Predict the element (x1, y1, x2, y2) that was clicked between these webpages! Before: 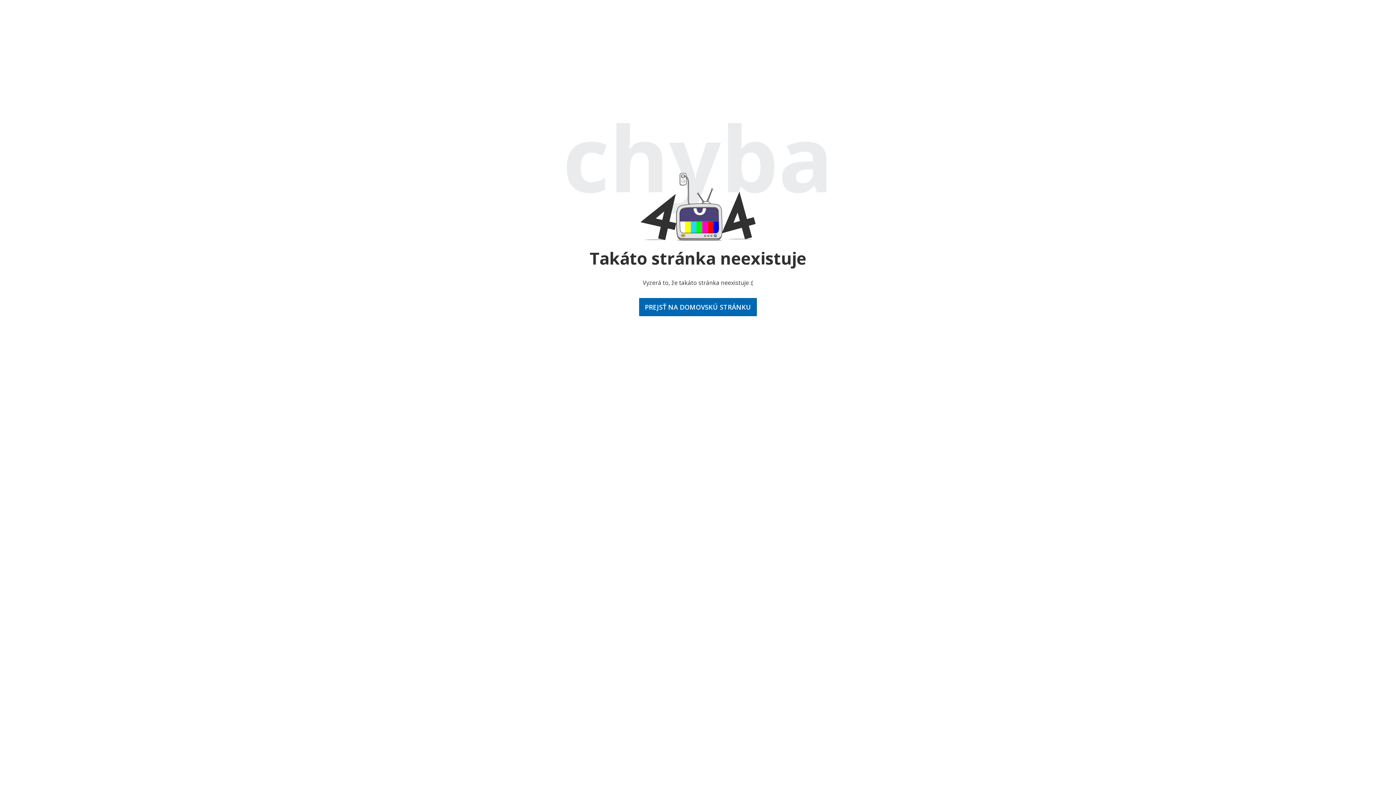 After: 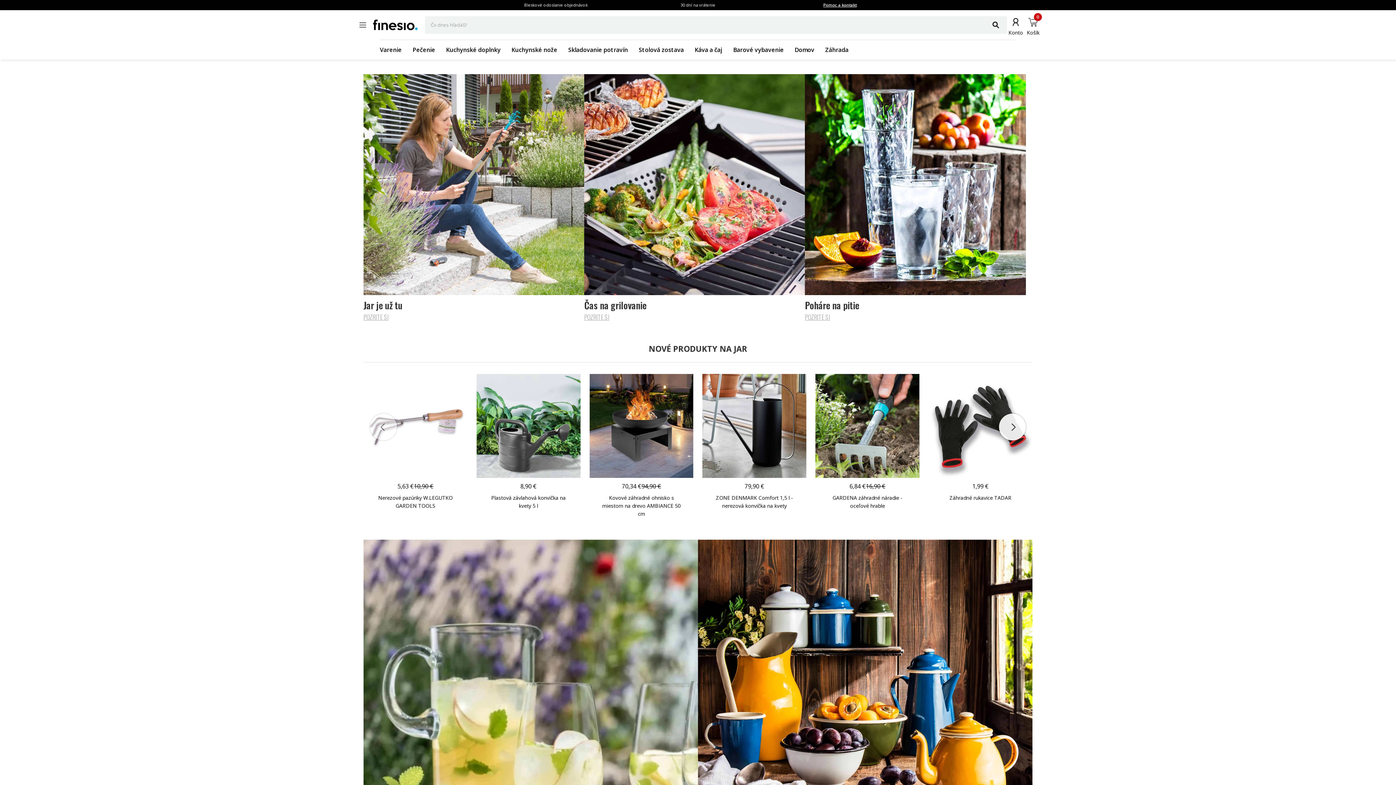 Action: label: PREJSŤ NA DOMOVSKÚ STRÁNKU bbox: (639, 298, 757, 316)